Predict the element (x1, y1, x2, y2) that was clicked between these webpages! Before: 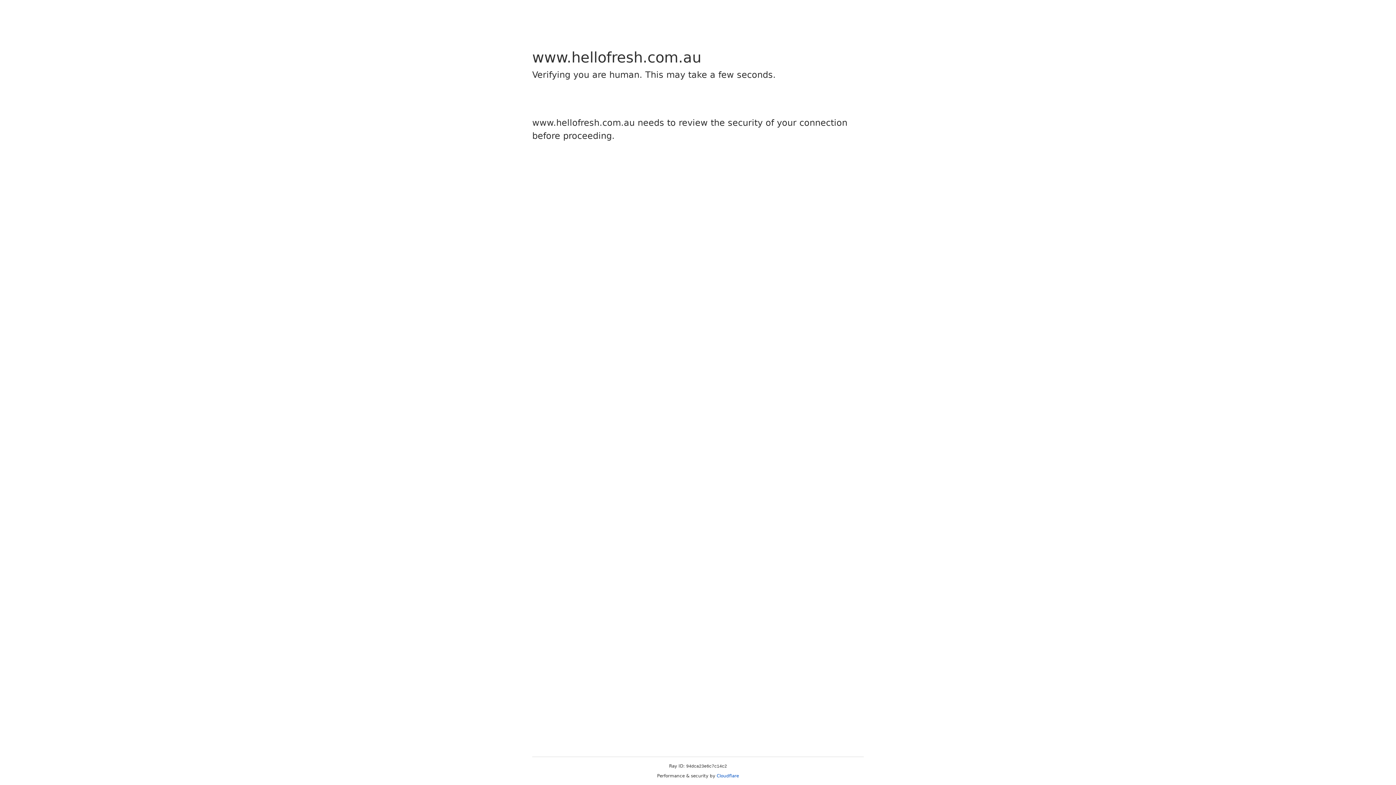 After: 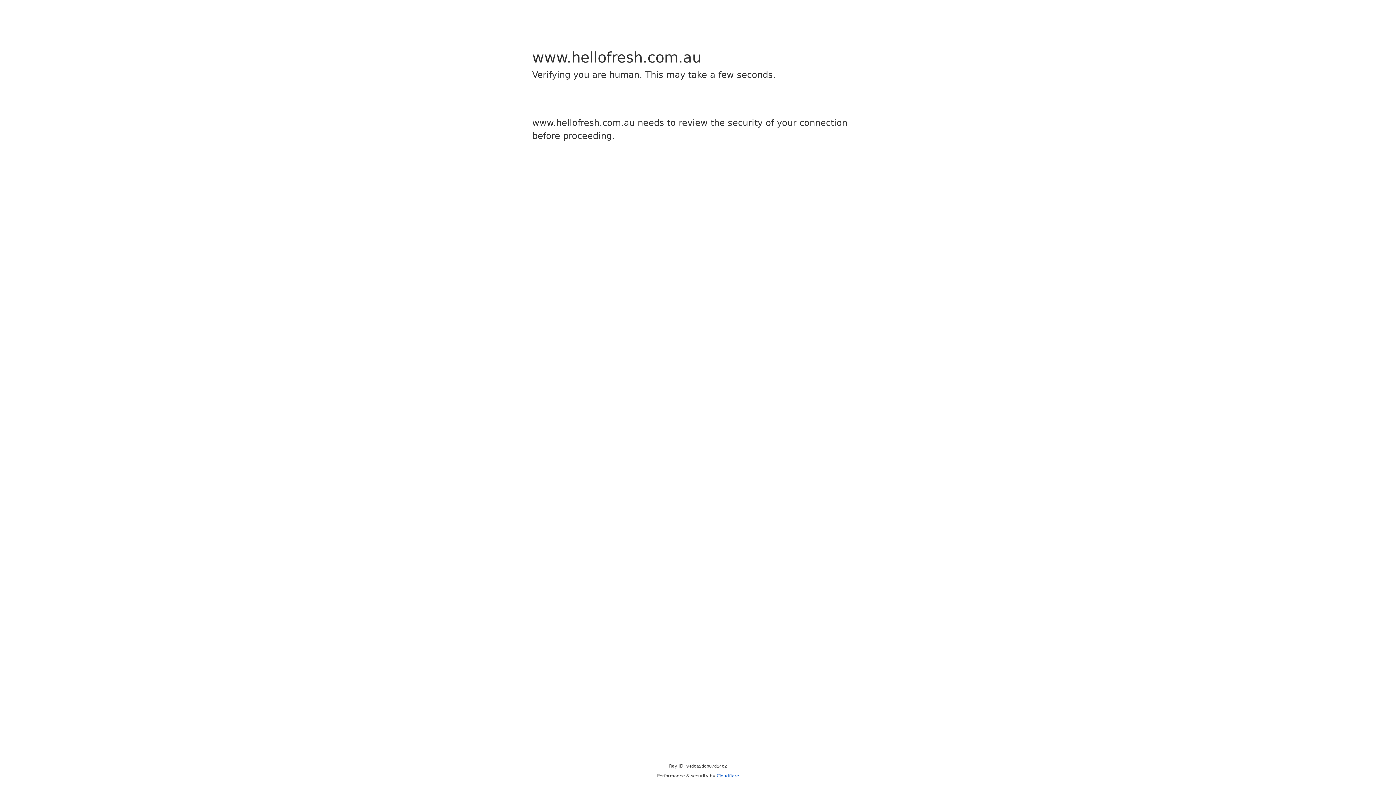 Action: bbox: (716, 773, 739, 778) label: Cloudflare